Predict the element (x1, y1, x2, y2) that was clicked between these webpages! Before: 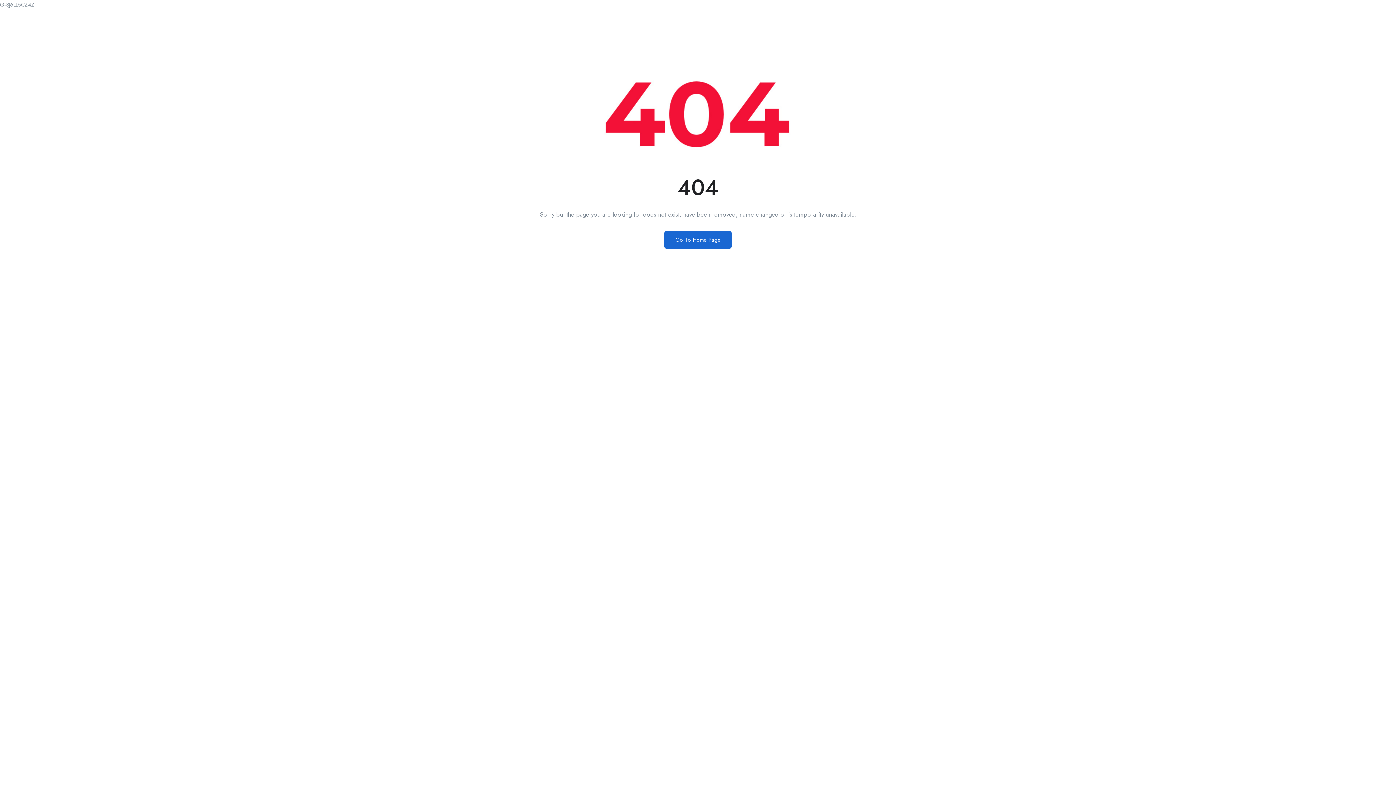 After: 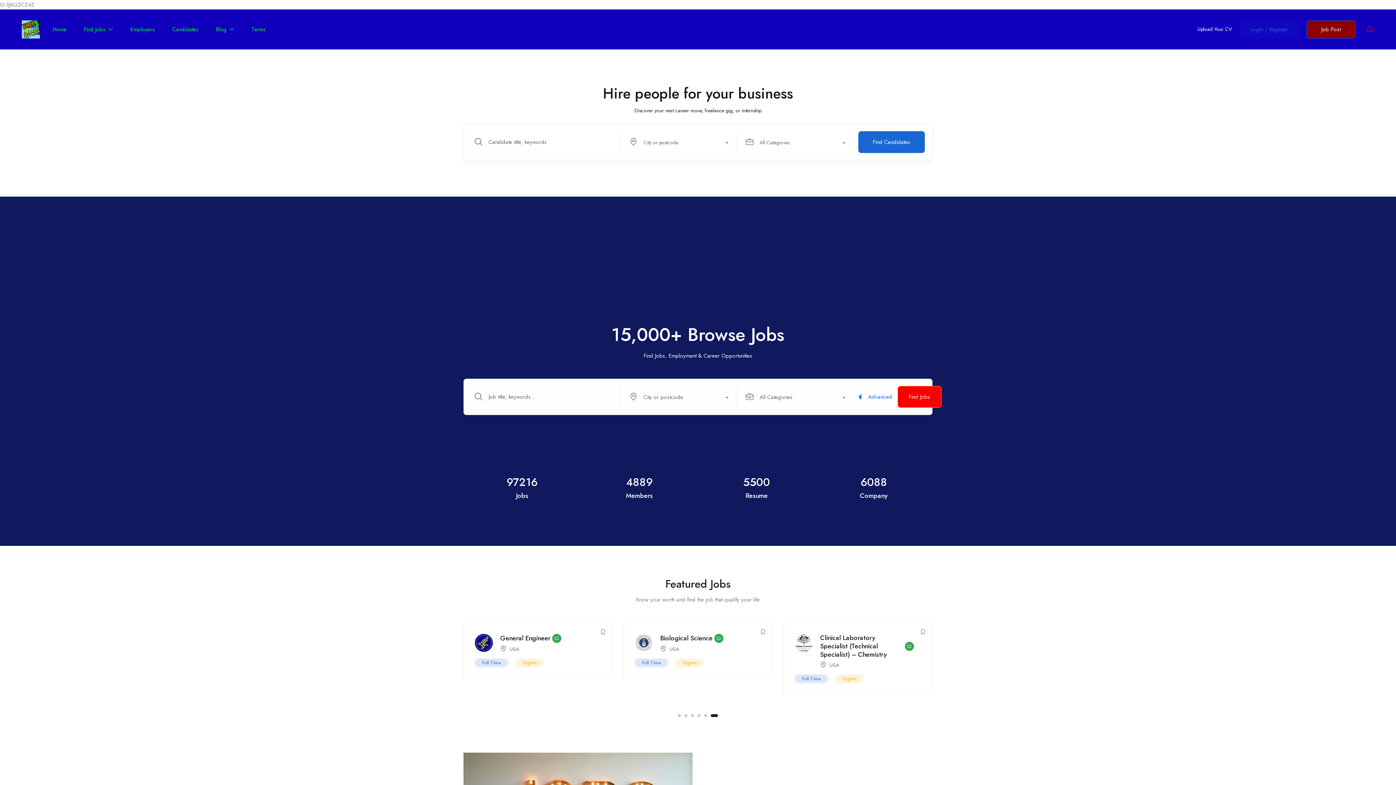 Action: bbox: (664, 230, 732, 249) label: Go To Home Page